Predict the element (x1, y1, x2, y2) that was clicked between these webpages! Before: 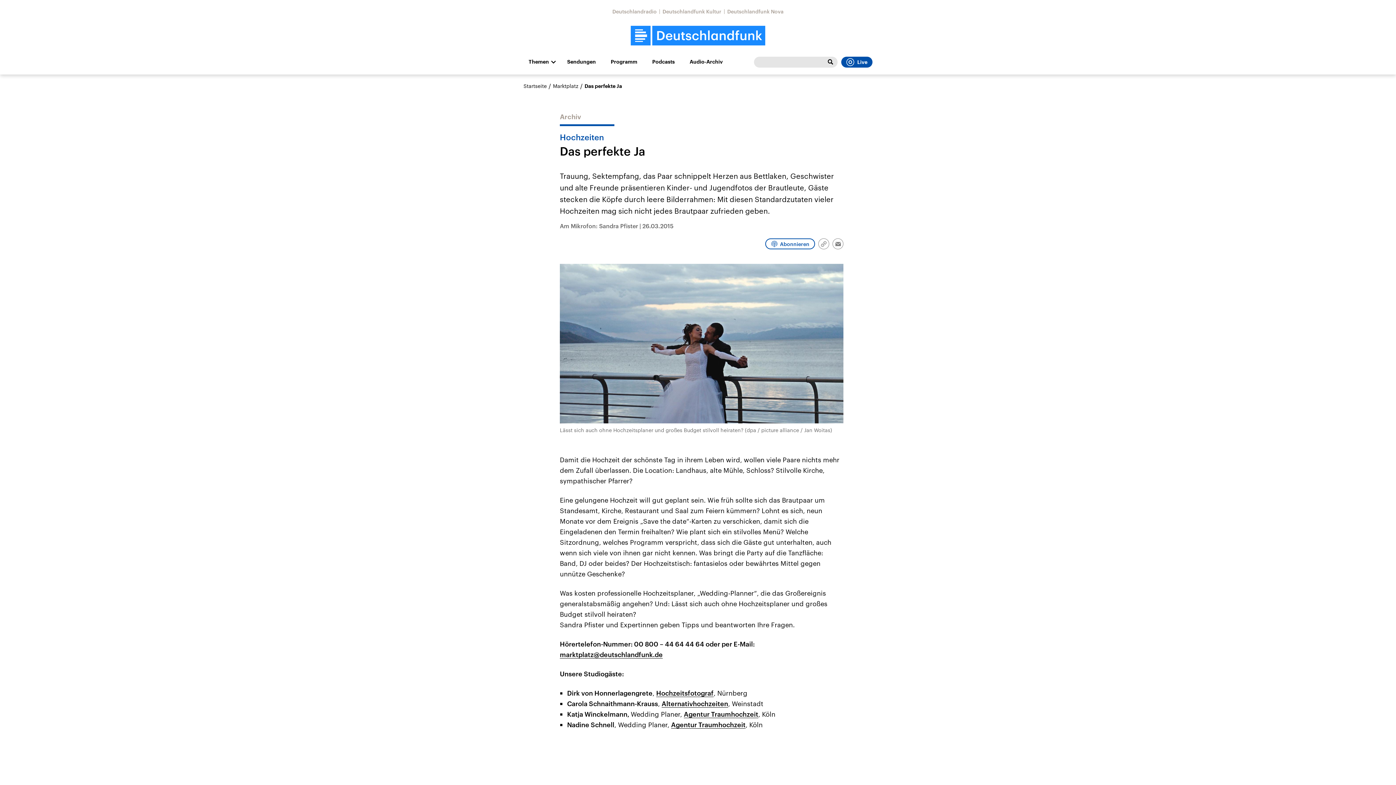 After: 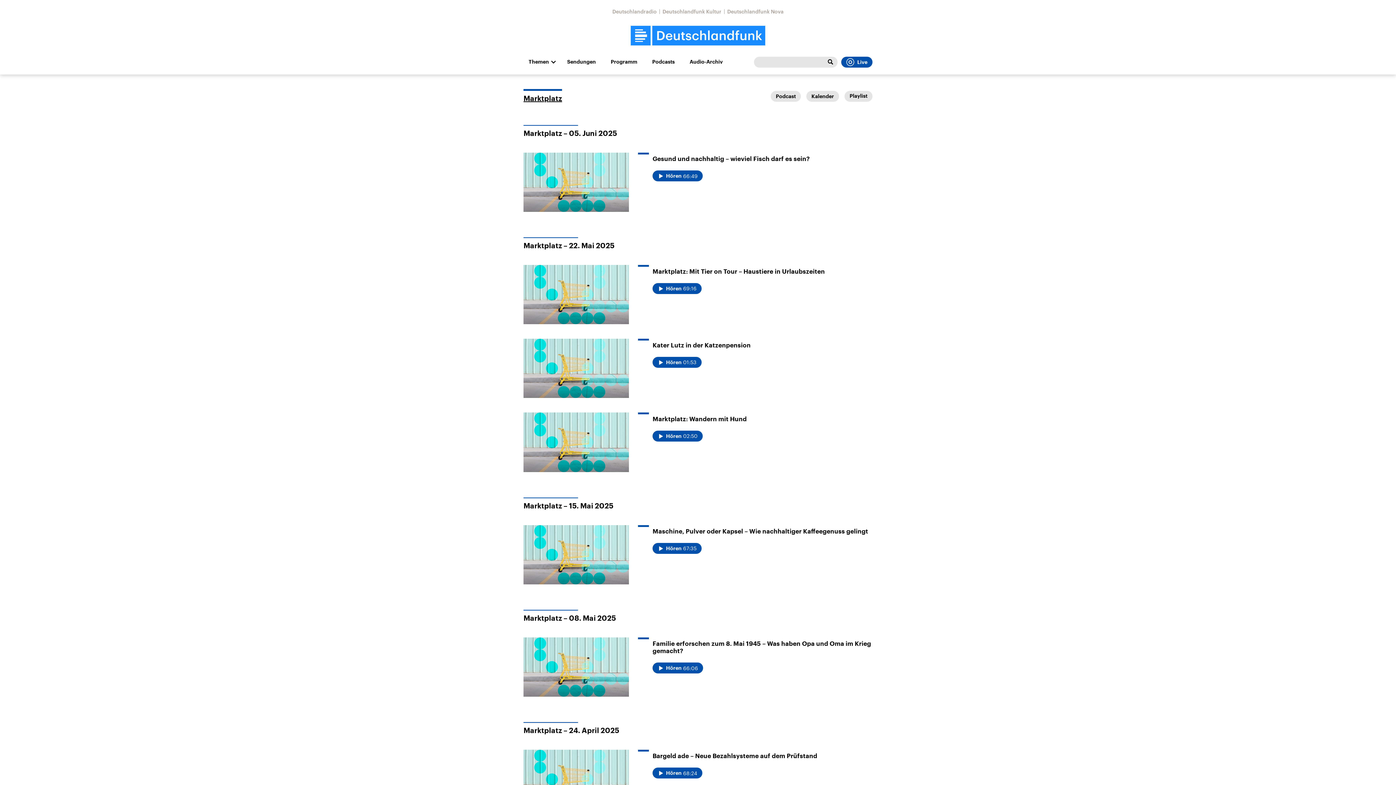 Action: label: Marktplatz bbox: (553, 82, 578, 89)